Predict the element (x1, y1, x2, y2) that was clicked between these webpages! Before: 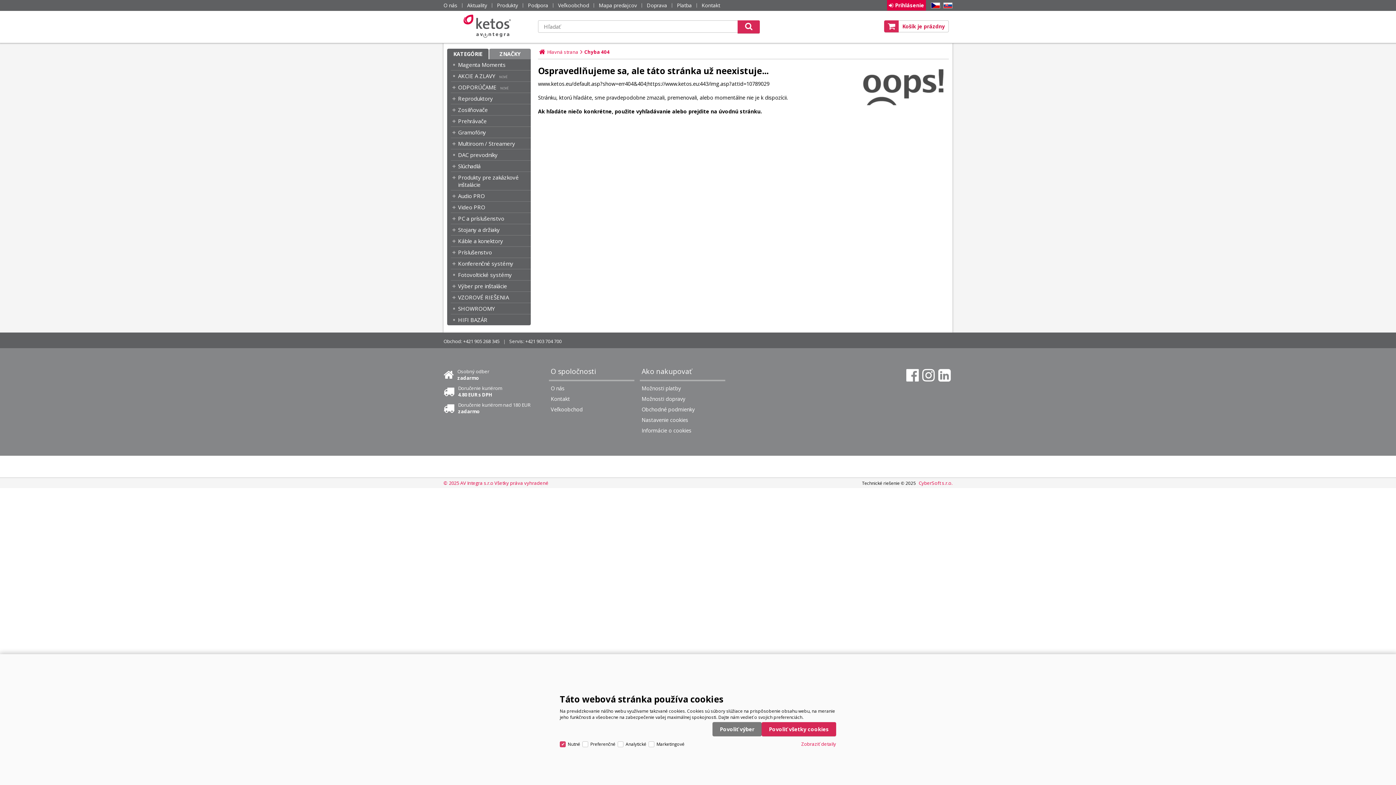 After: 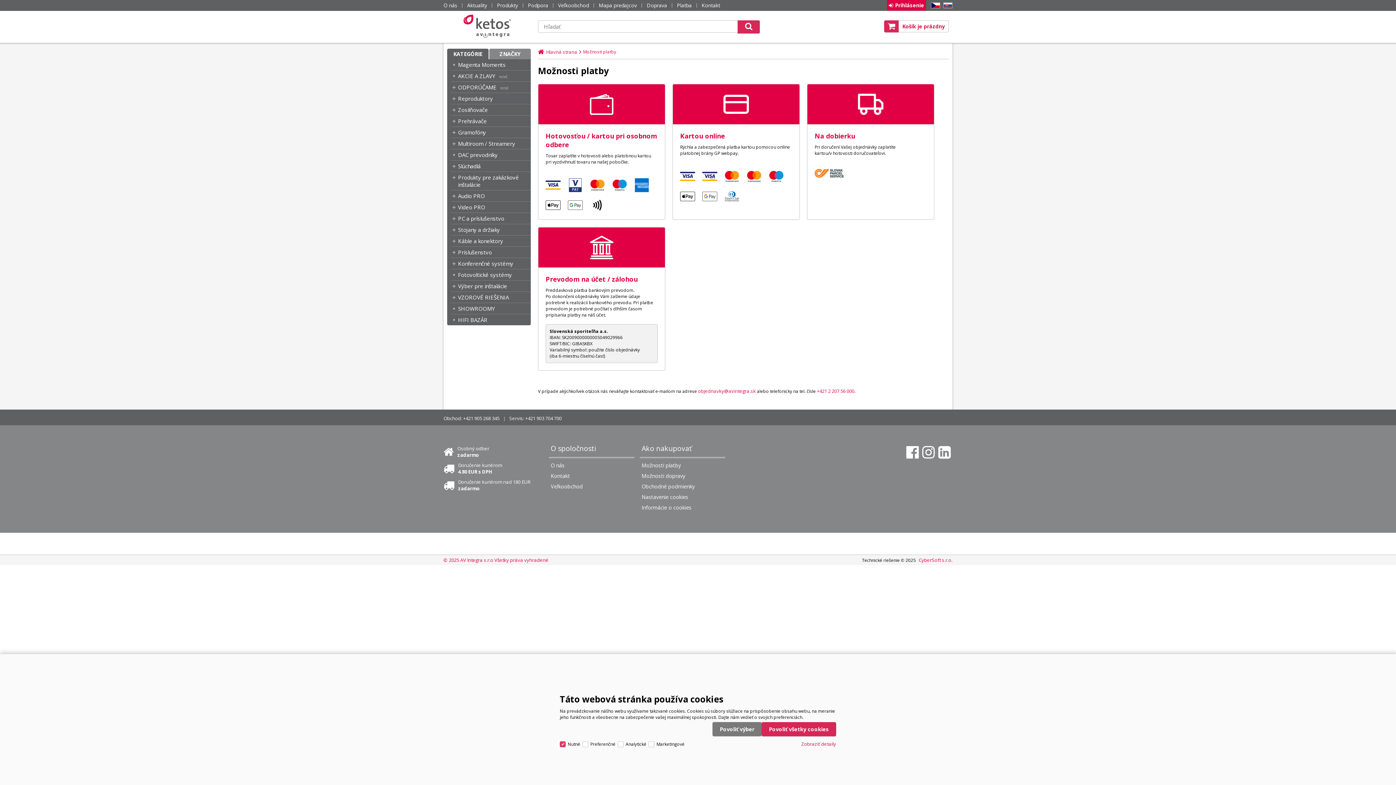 Action: label: Možnosti platby bbox: (640, 385, 725, 395)